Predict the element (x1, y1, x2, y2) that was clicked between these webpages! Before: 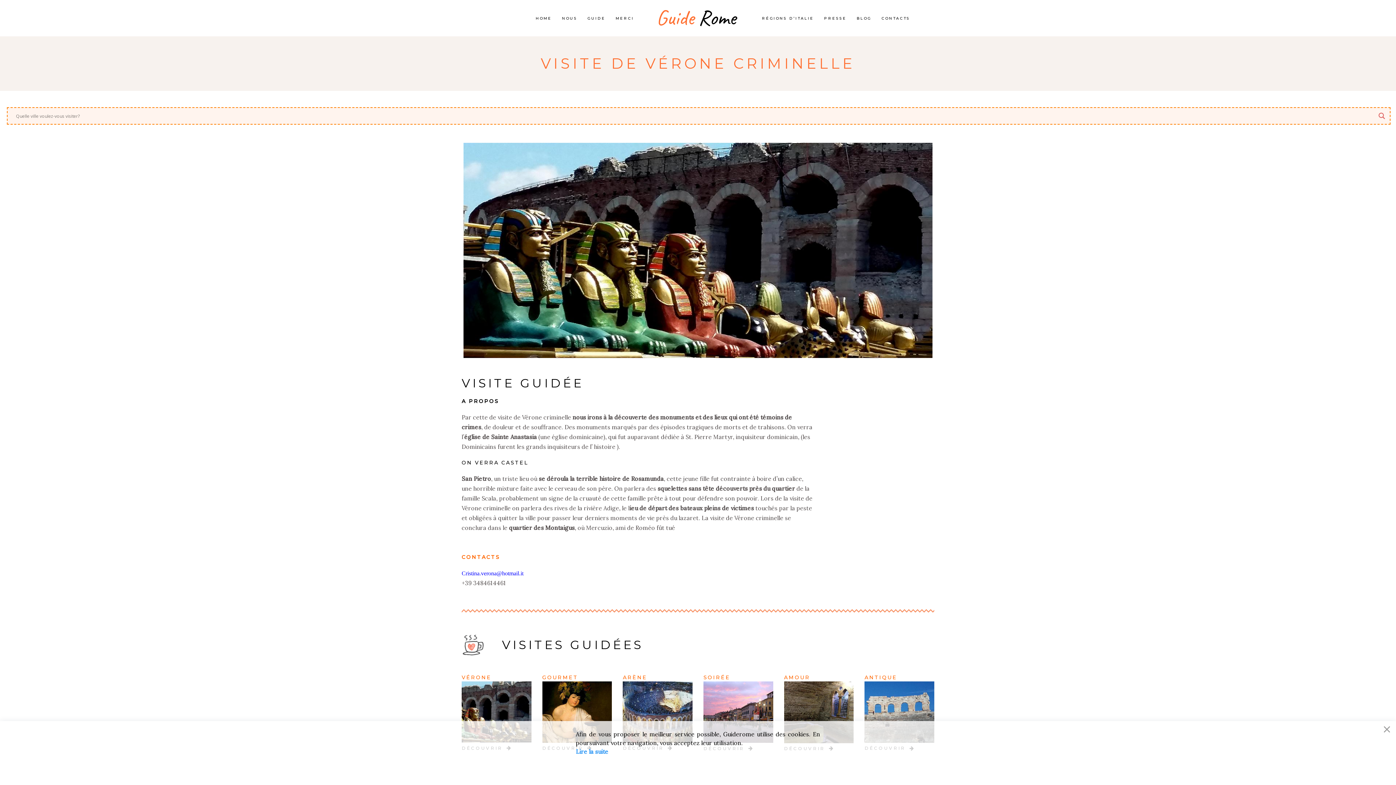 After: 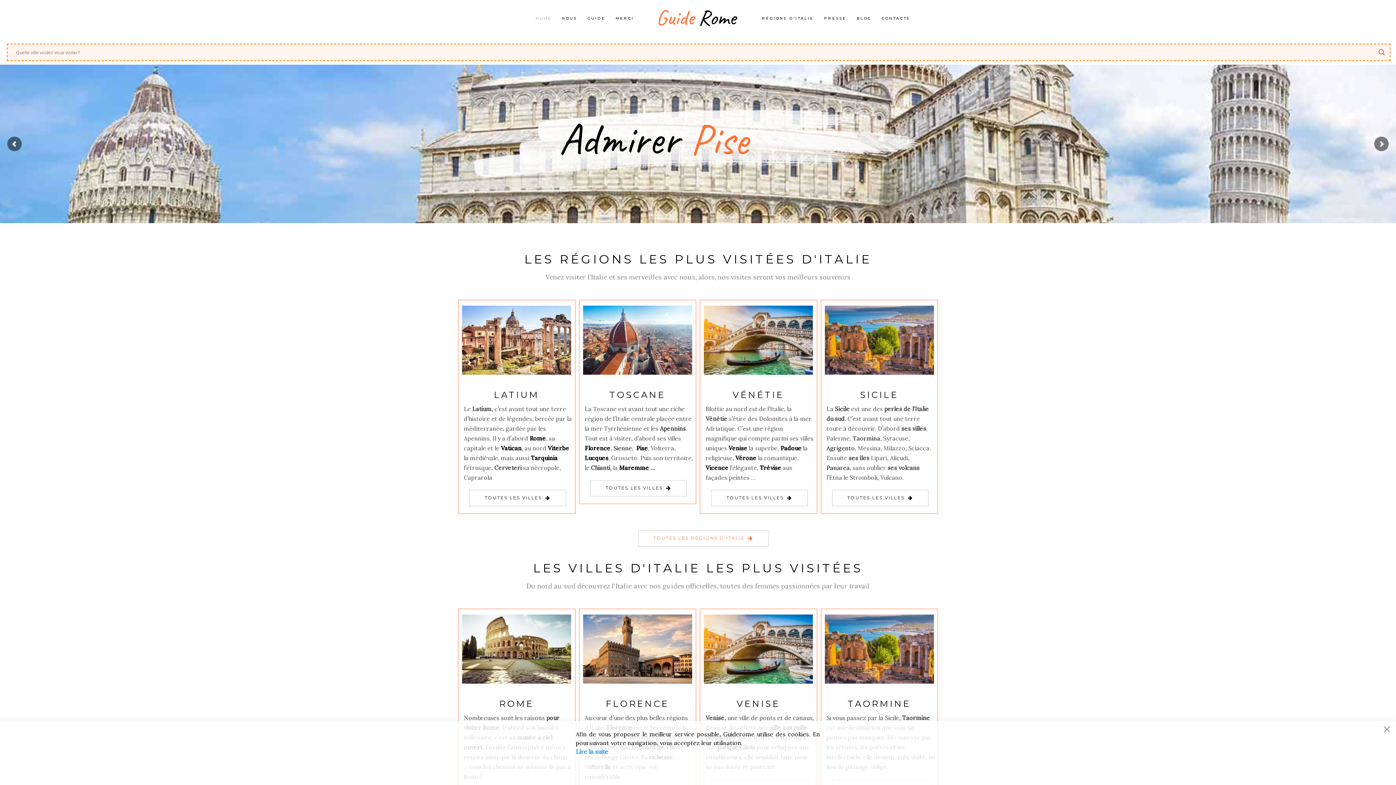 Action: bbox: (530, 14, 557, 22) label: HOME